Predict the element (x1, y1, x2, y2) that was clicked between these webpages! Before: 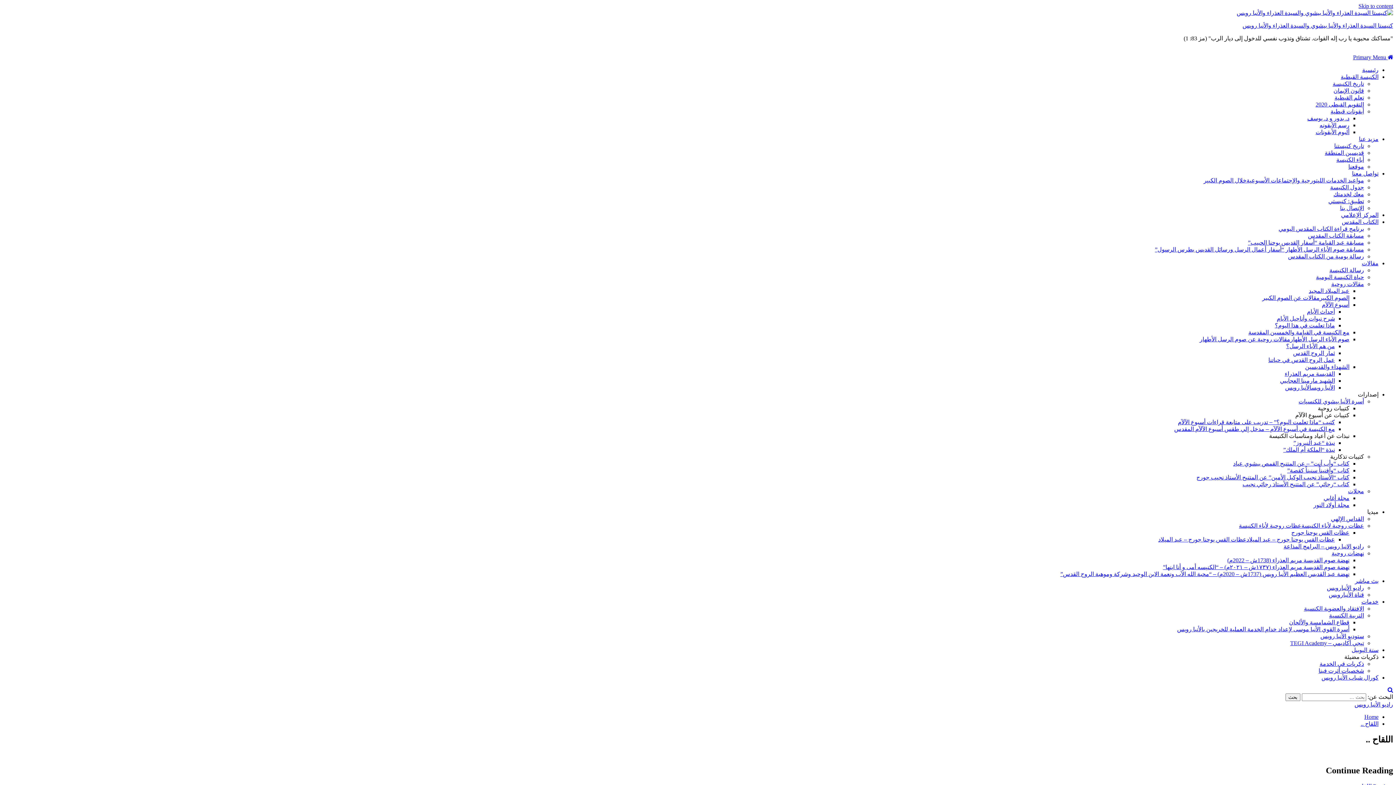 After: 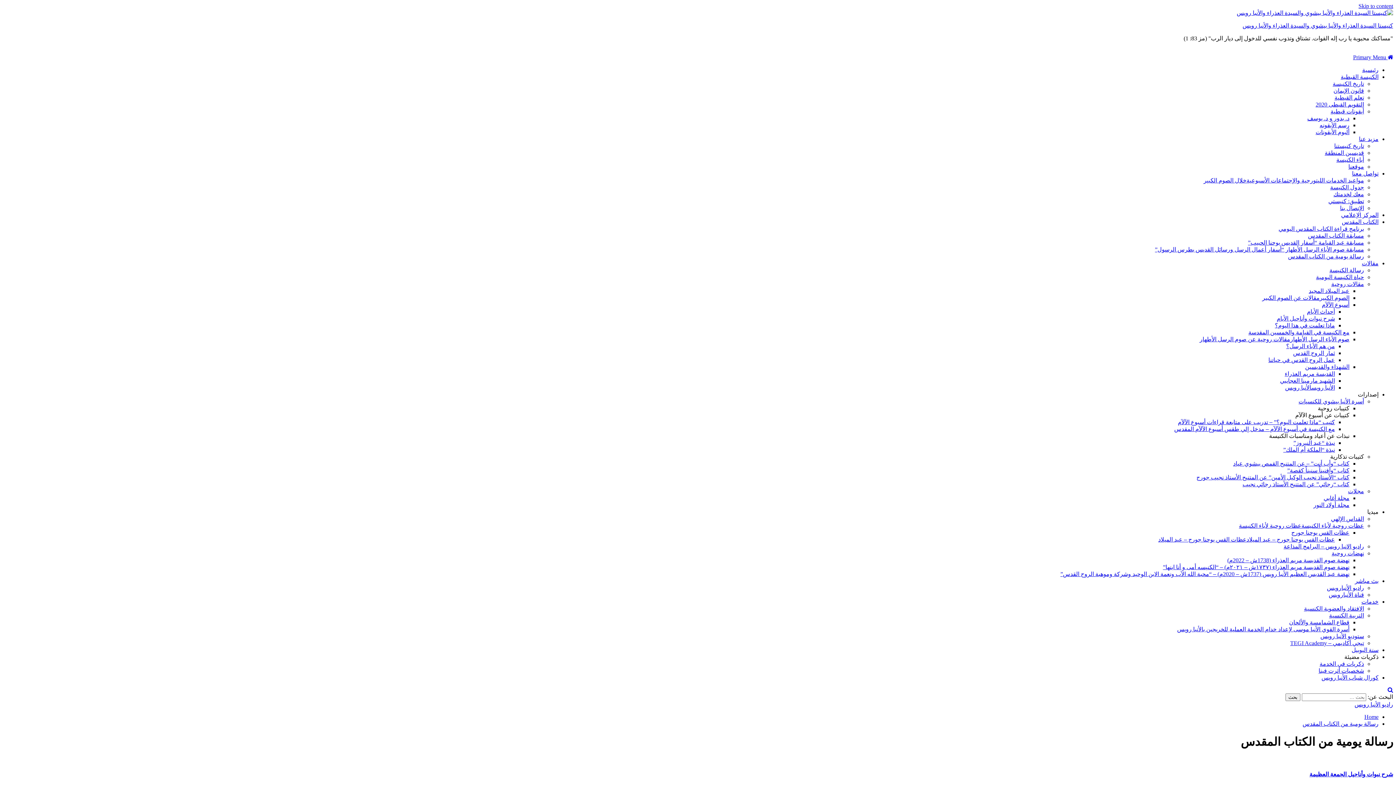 Action: label: رسالة يومية من الكتاب المقدس bbox: (1288, 253, 1364, 259)